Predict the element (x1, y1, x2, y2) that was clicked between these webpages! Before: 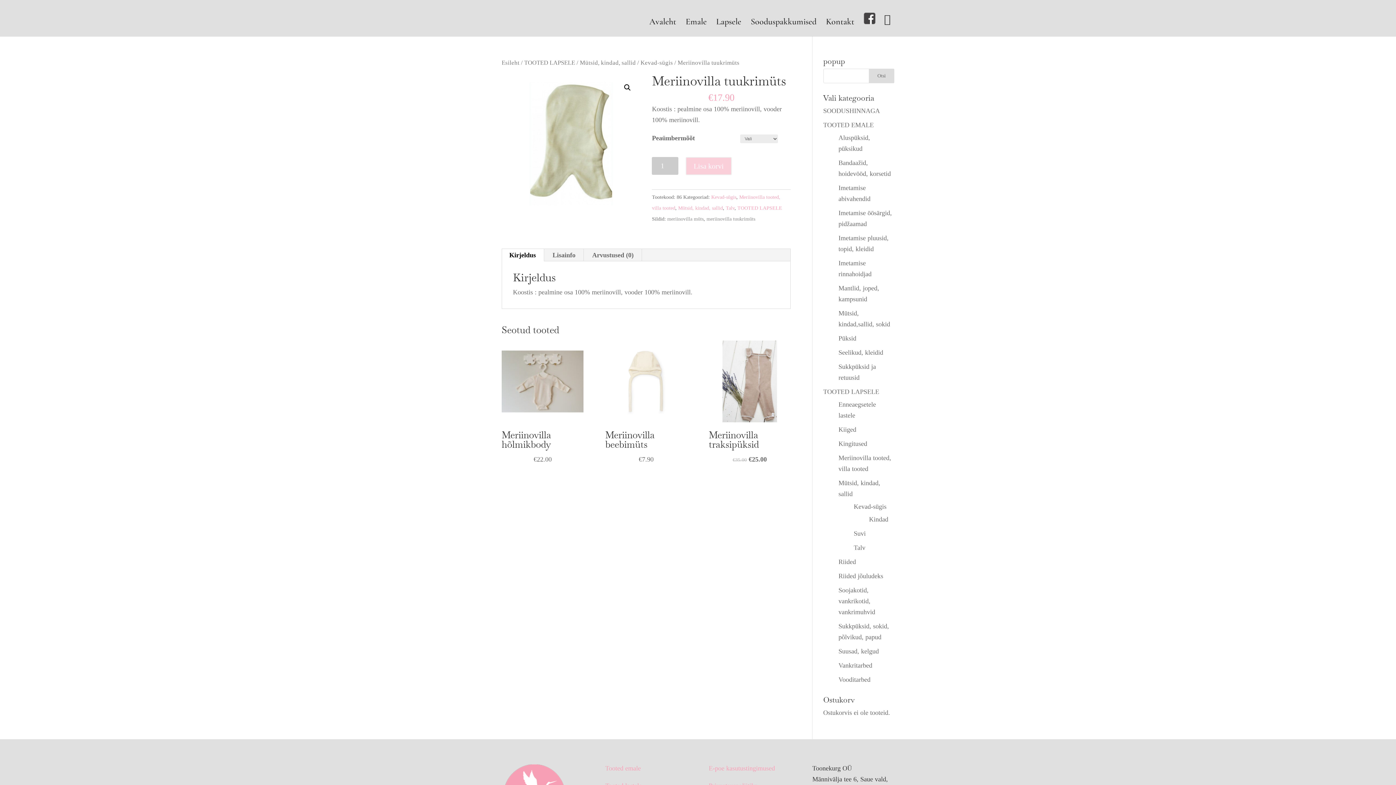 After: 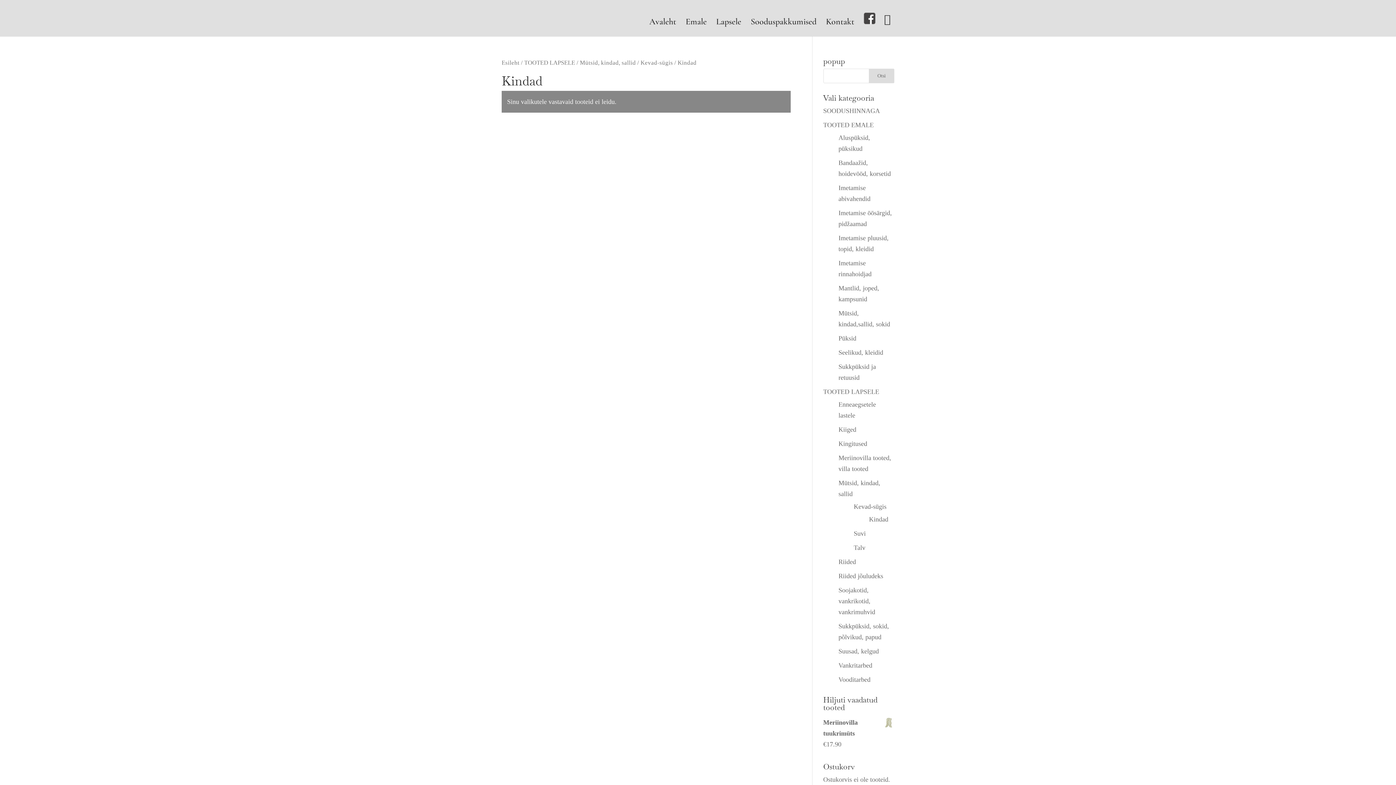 Action: bbox: (869, 516, 888, 523) label: Kindad